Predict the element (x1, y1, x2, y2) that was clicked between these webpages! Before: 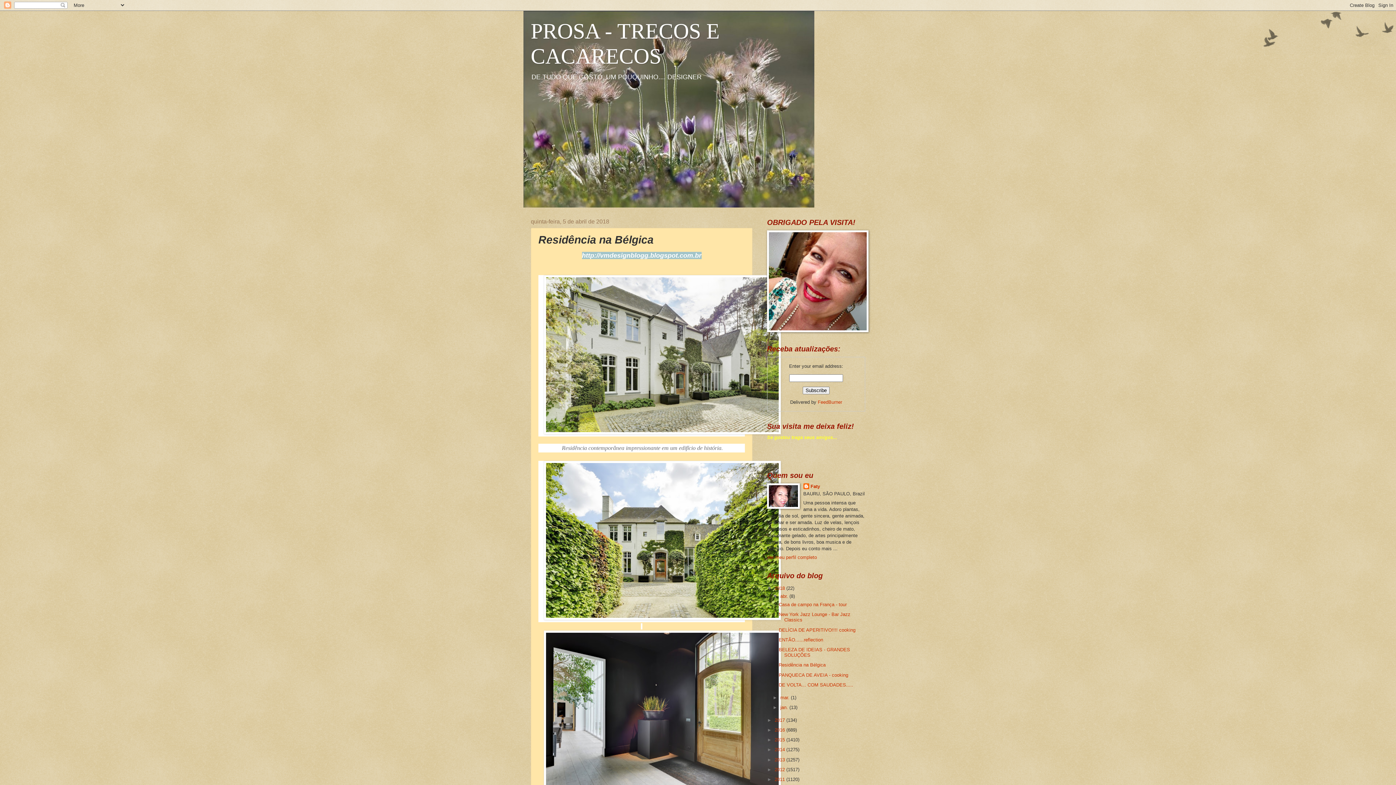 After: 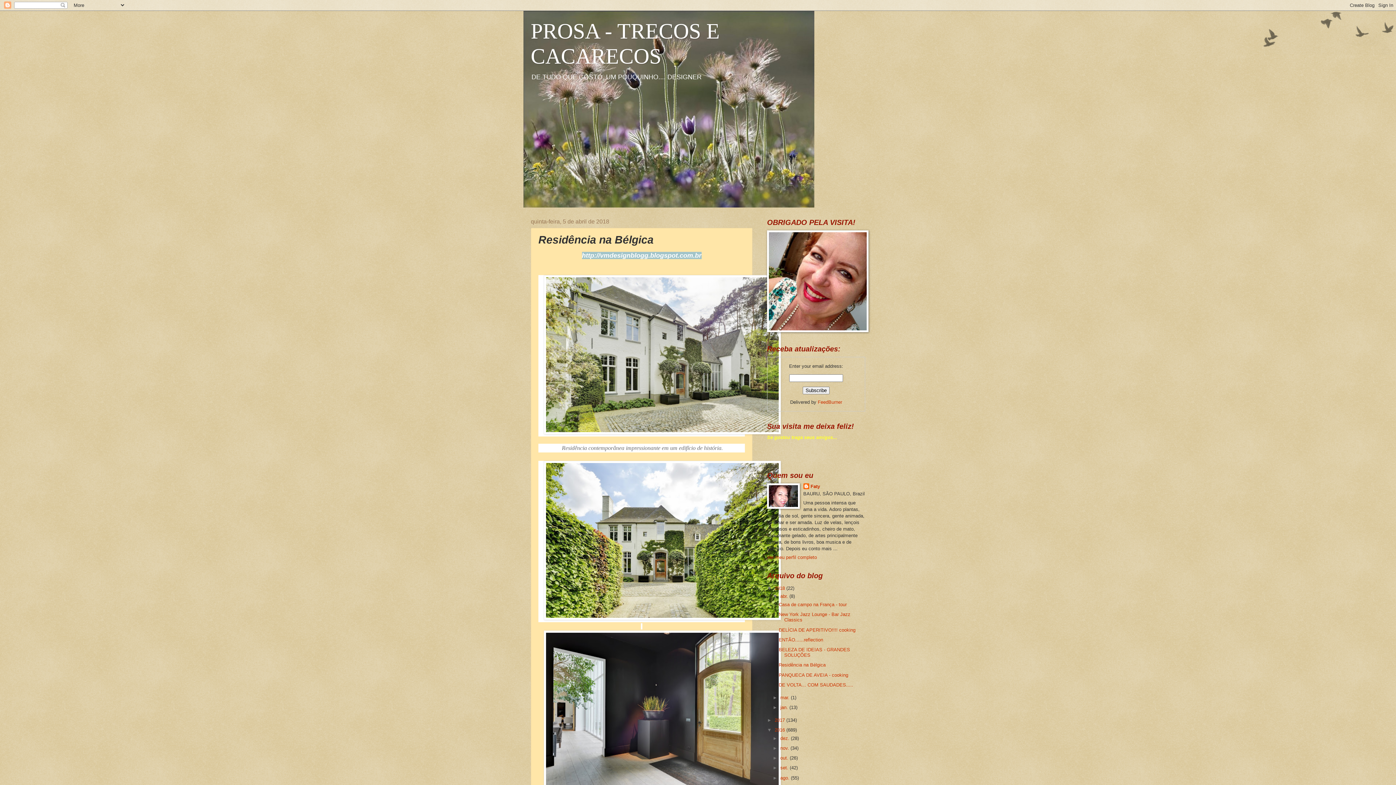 Action: bbox: (767, 727, 774, 733) label: ►  